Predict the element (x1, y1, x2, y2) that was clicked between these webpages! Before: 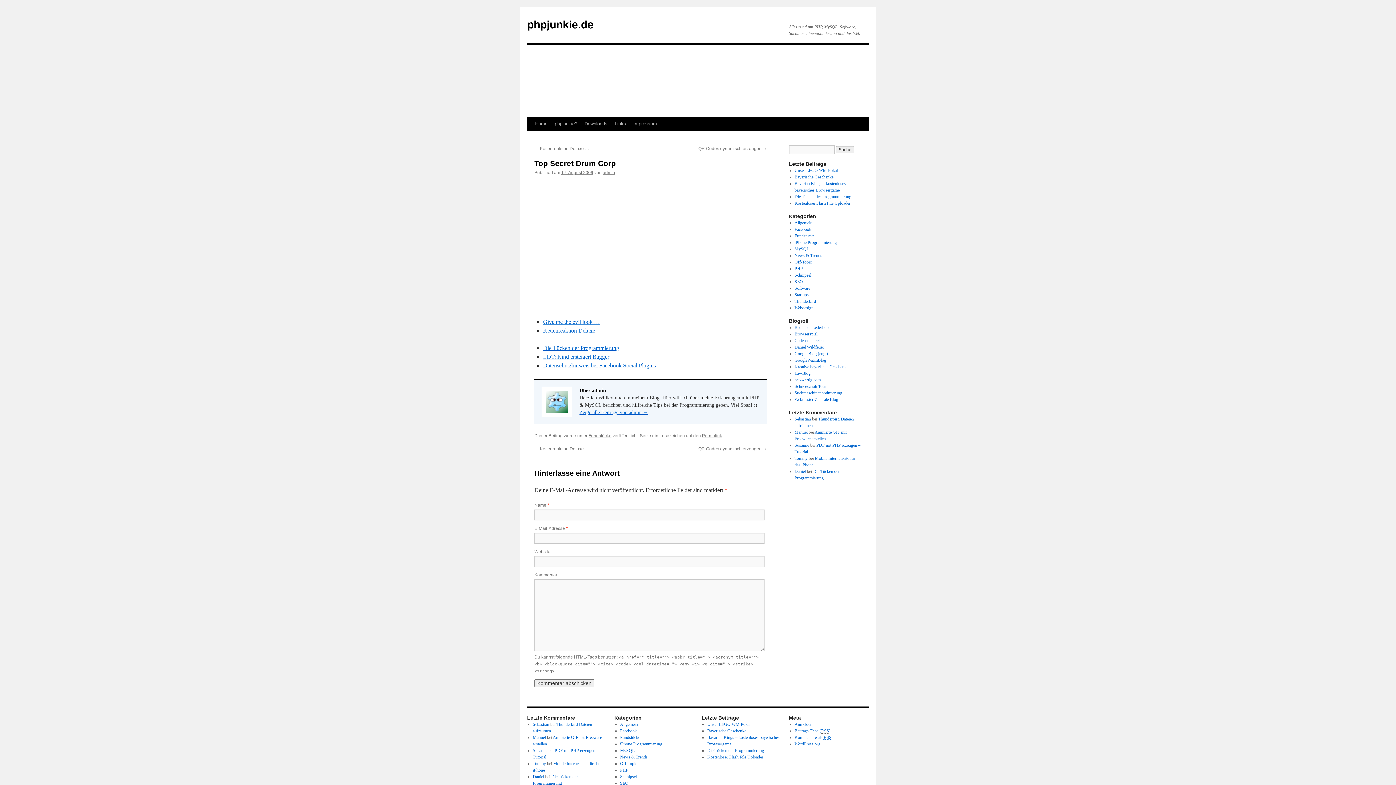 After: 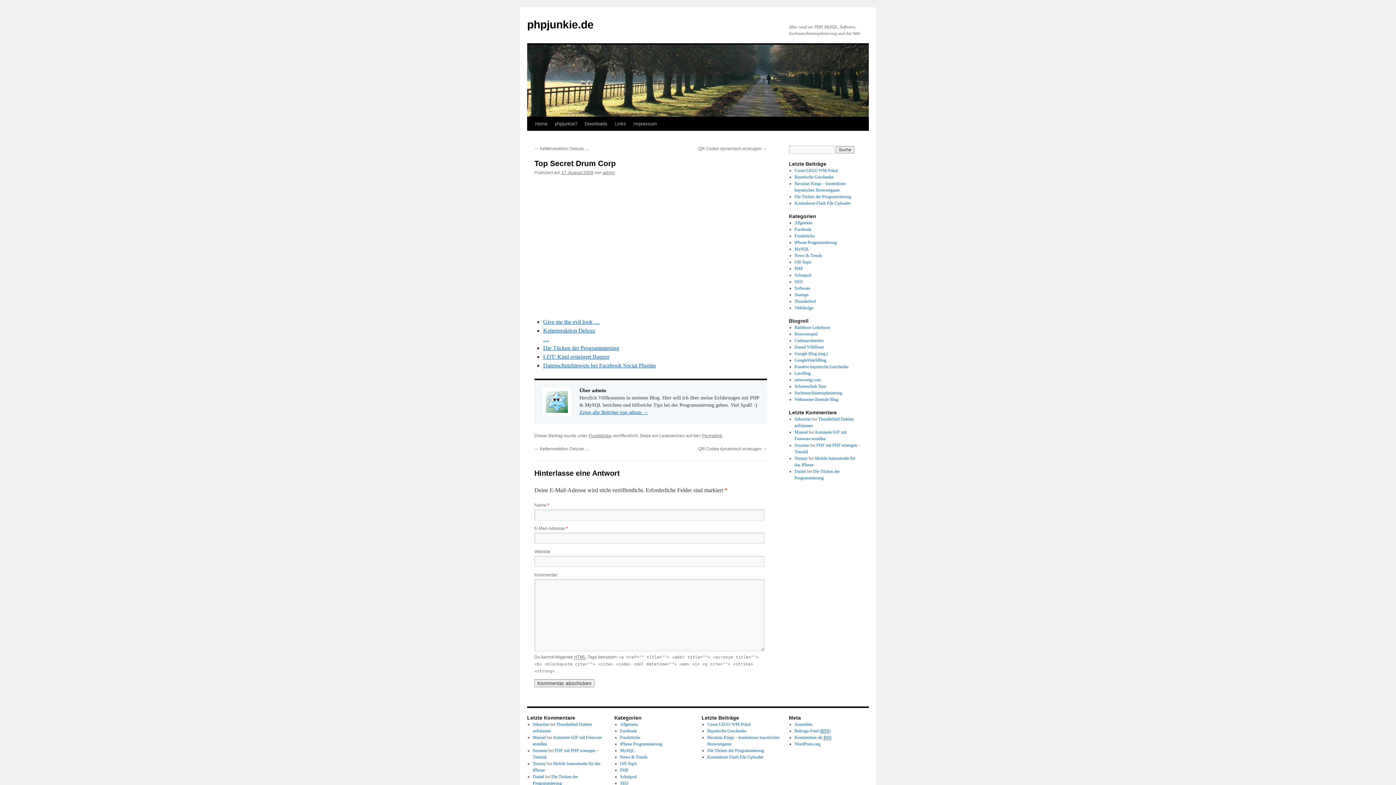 Action: bbox: (702, 433, 722, 438) label: Permalink